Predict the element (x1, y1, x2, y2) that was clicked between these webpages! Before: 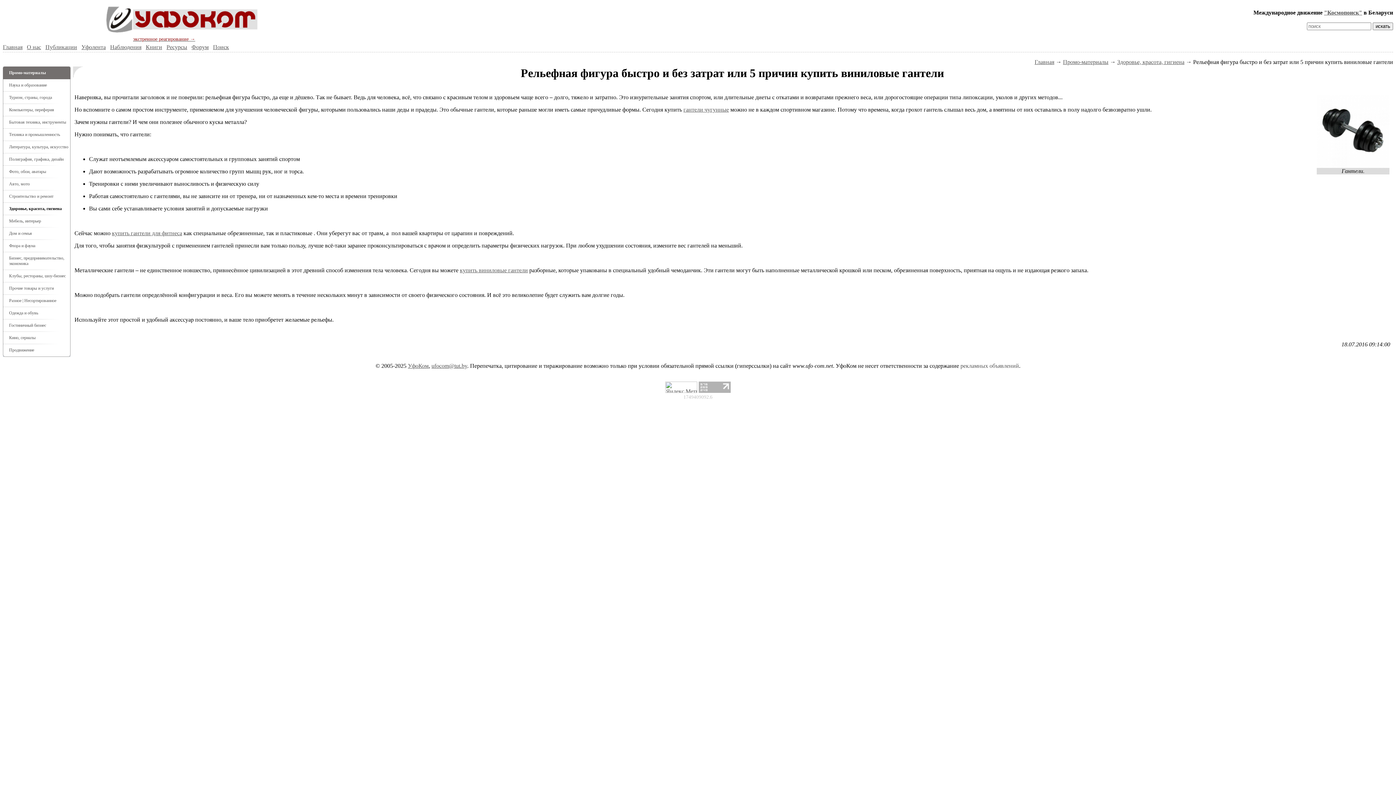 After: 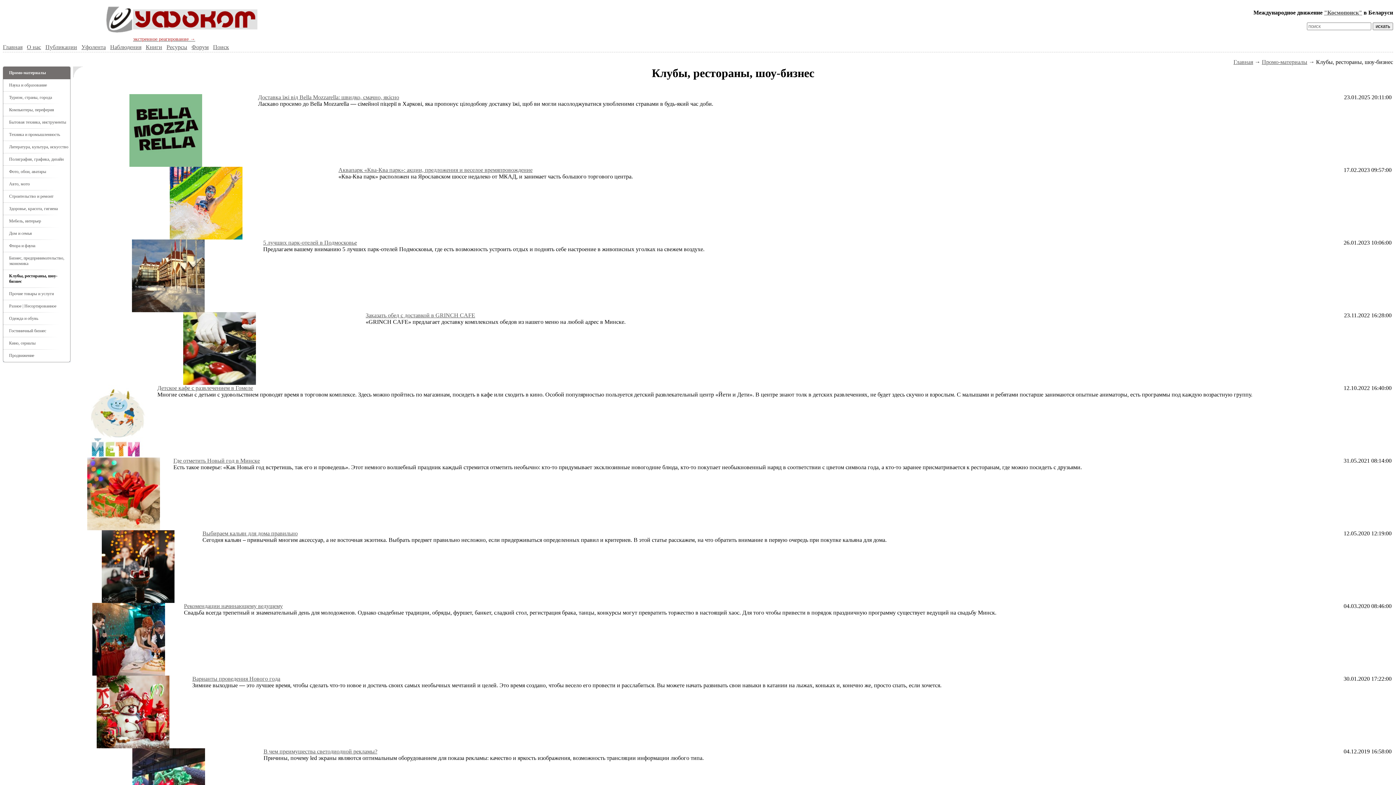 Action: bbox: (9, 273, 65, 278) label: Клубы, рестораны, шоу-бизнес